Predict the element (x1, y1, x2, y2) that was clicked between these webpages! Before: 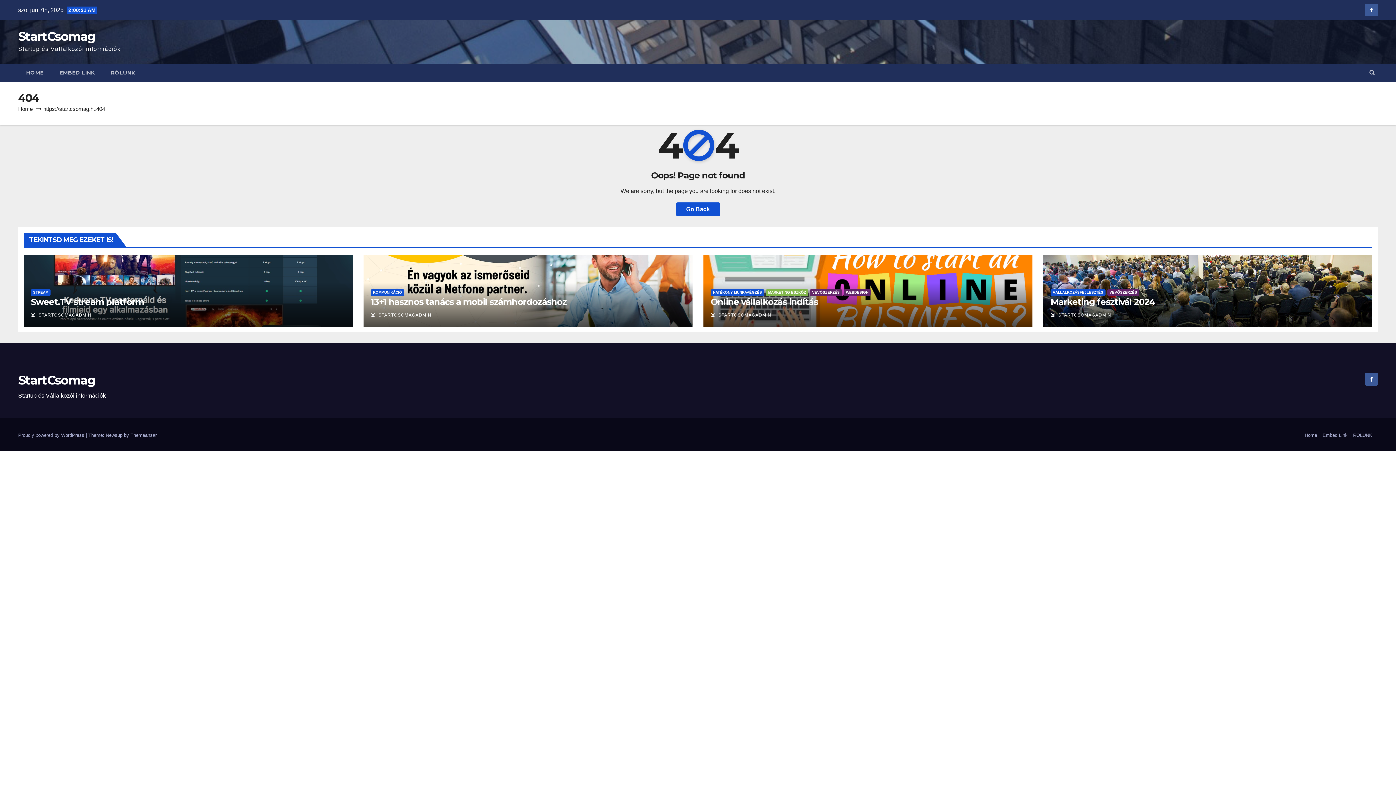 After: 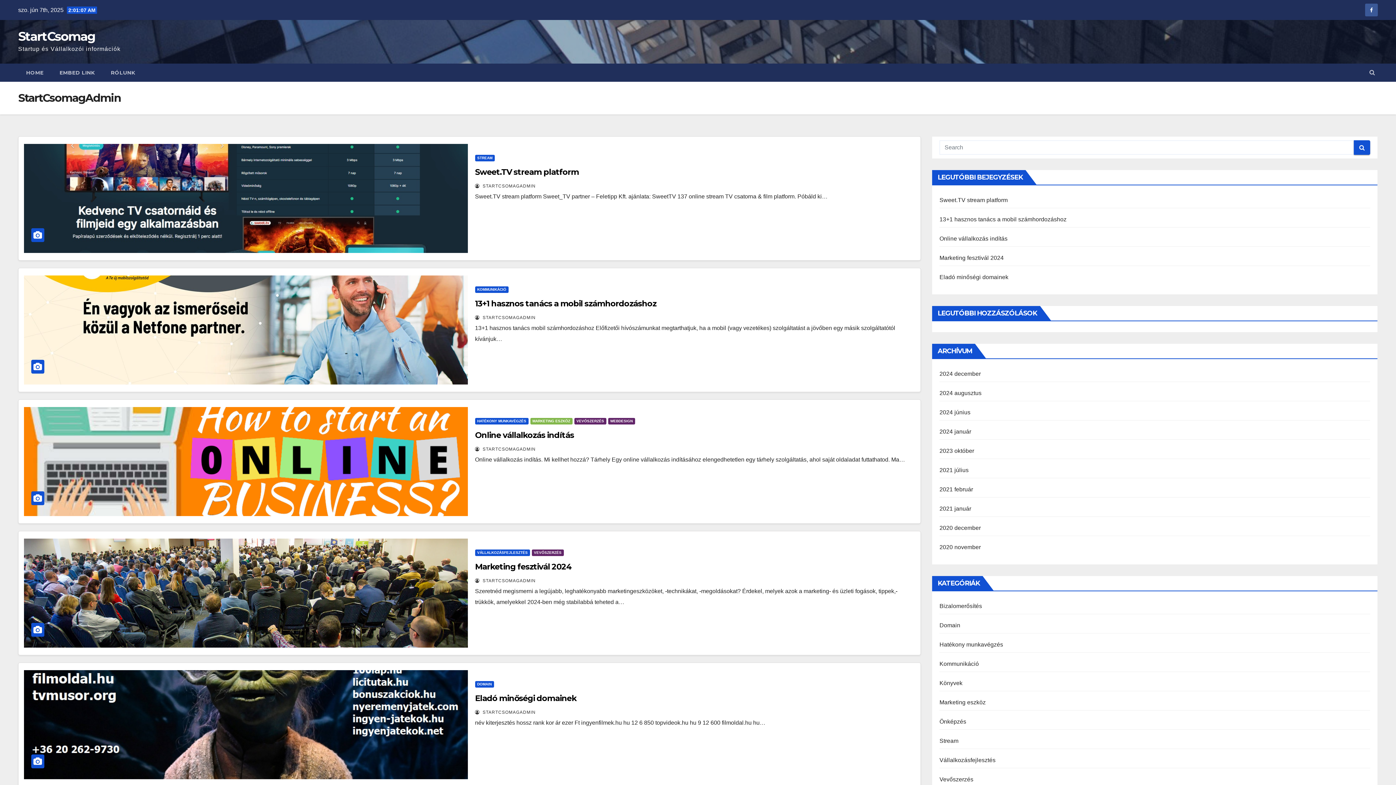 Action: label:  STARTCSOMAGADMIN bbox: (710, 312, 771, 317)